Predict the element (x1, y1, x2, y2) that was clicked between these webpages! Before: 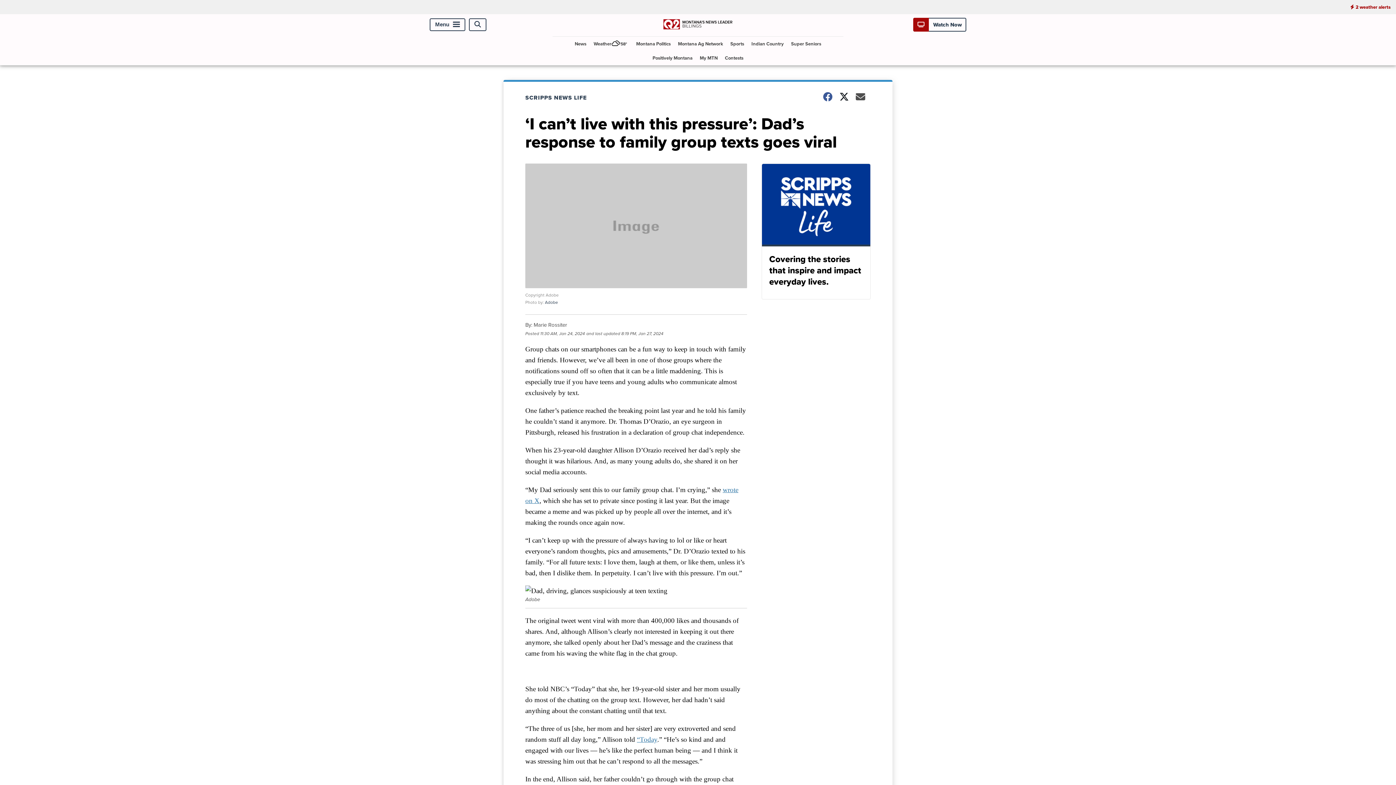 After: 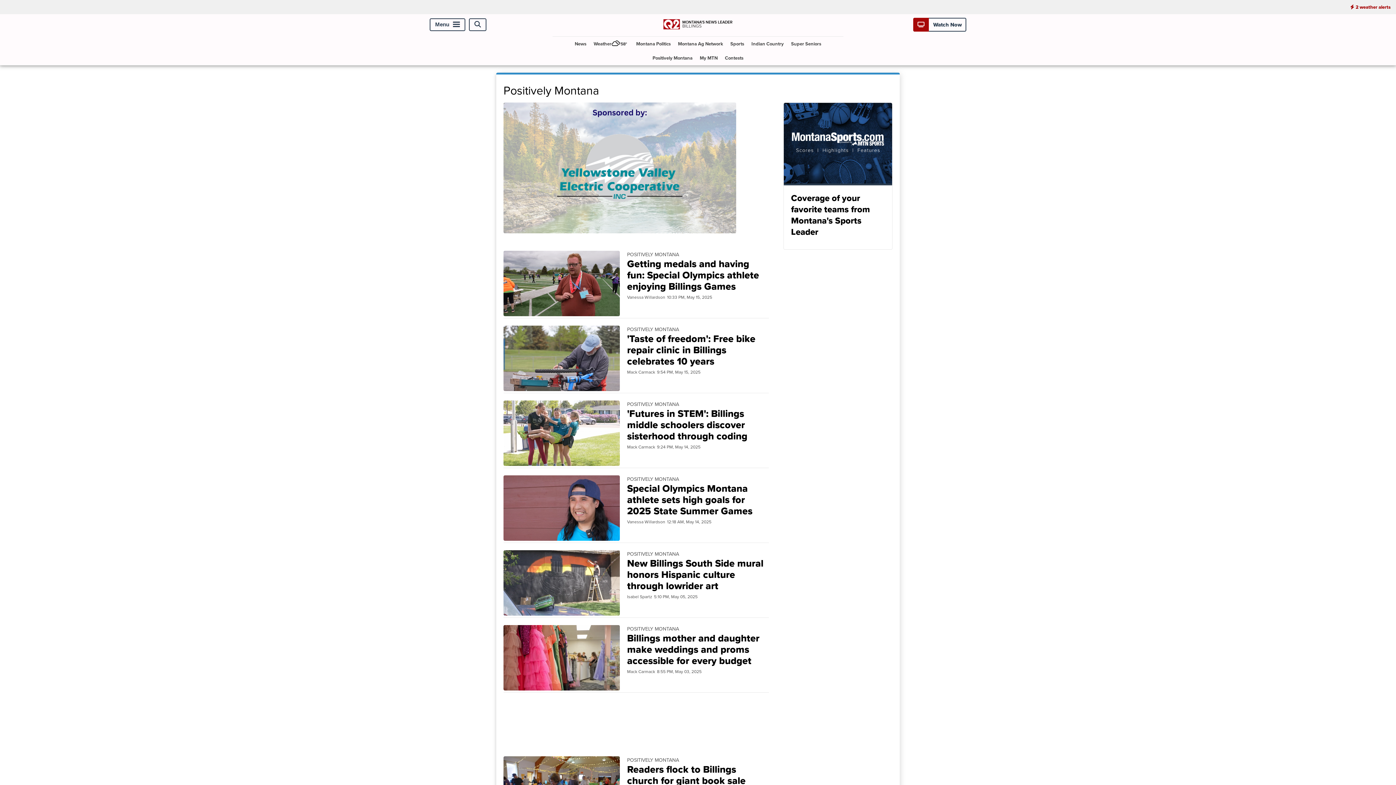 Action: bbox: (649, 51, 695, 65) label: Positively Montana